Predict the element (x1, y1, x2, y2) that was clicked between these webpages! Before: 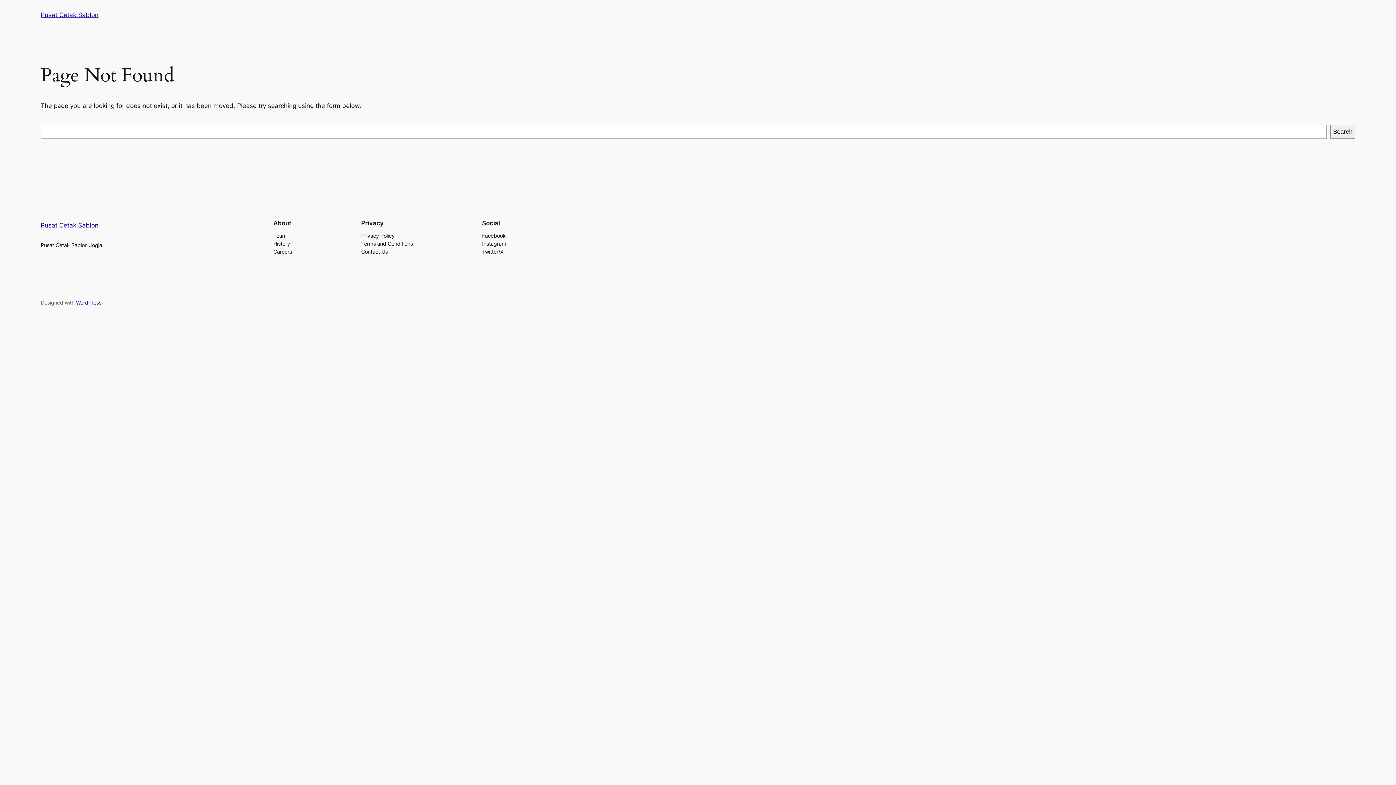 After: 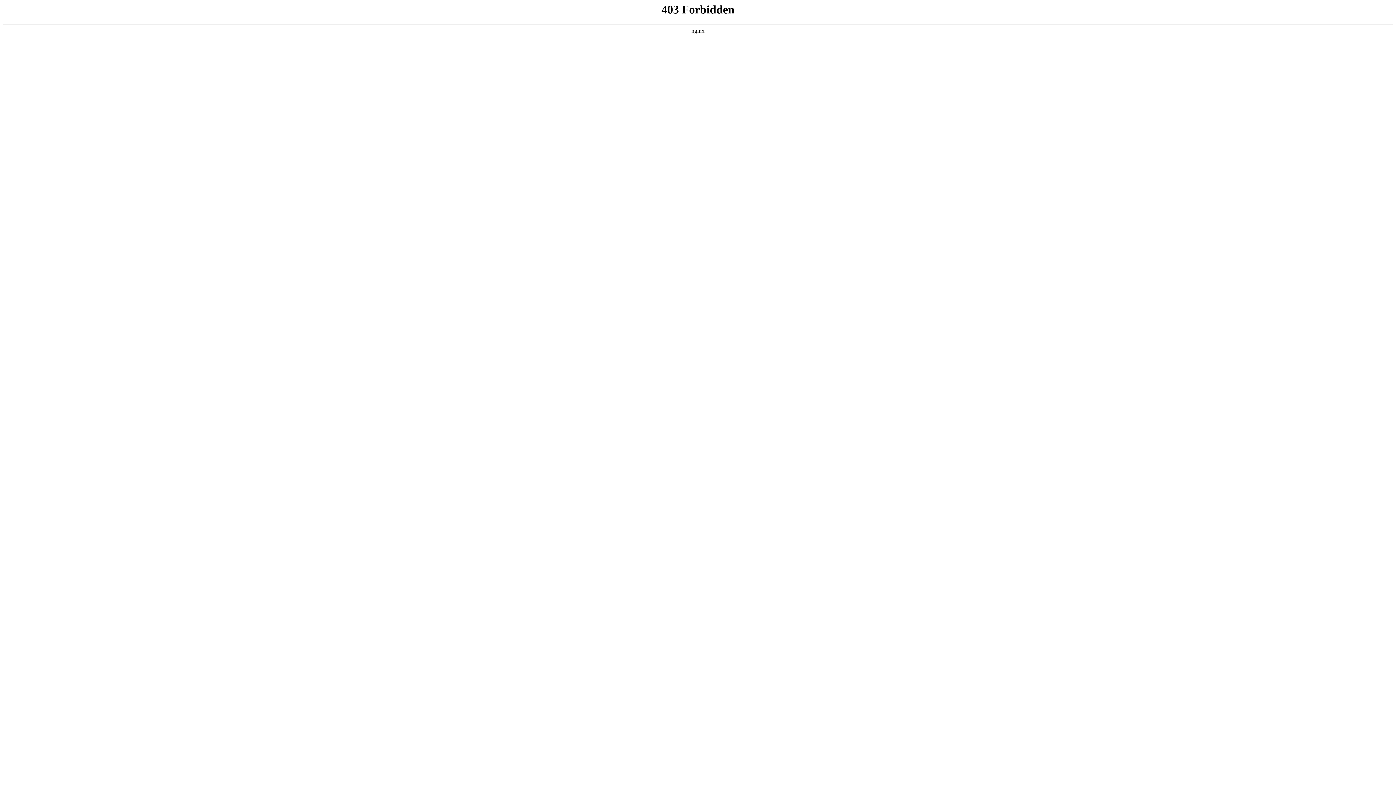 Action: label: WordPress bbox: (76, 299, 101, 305)